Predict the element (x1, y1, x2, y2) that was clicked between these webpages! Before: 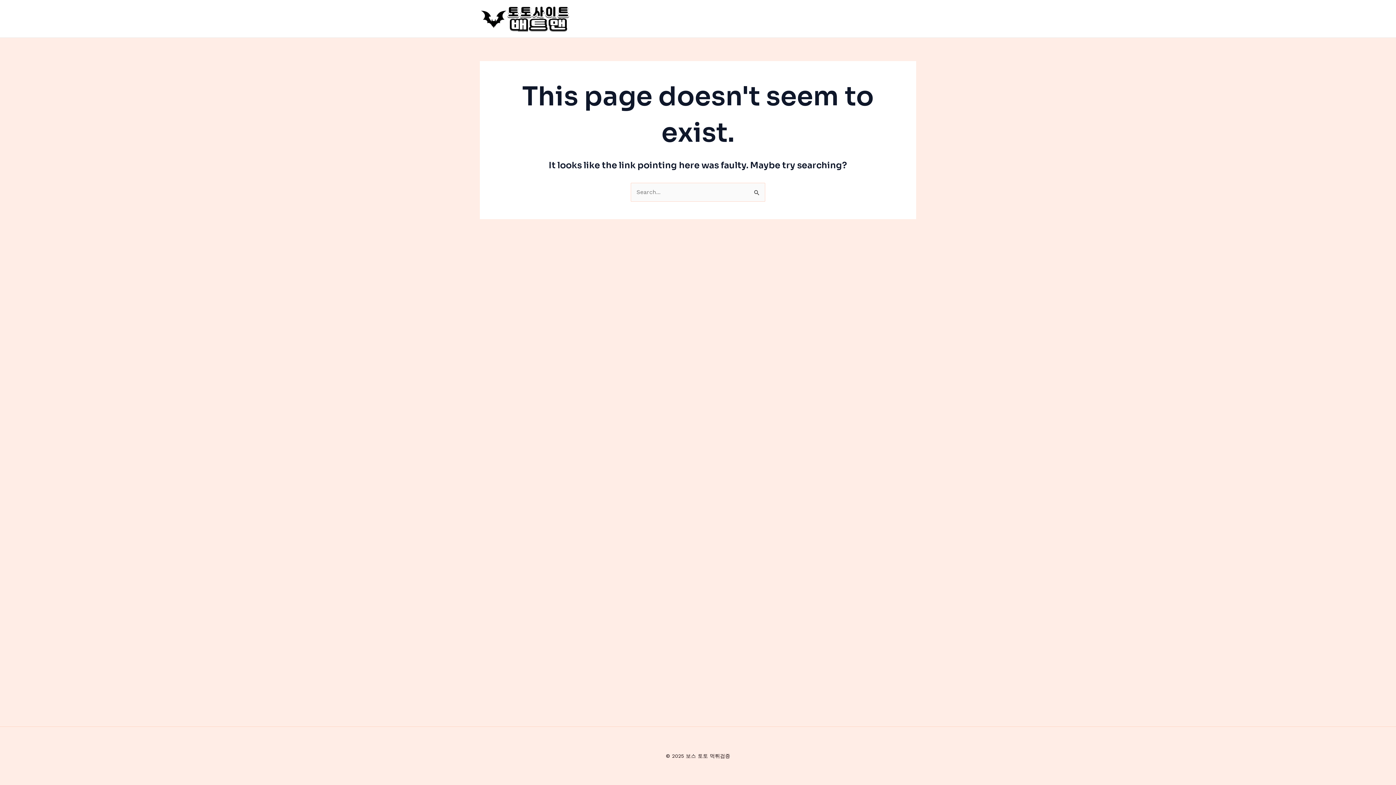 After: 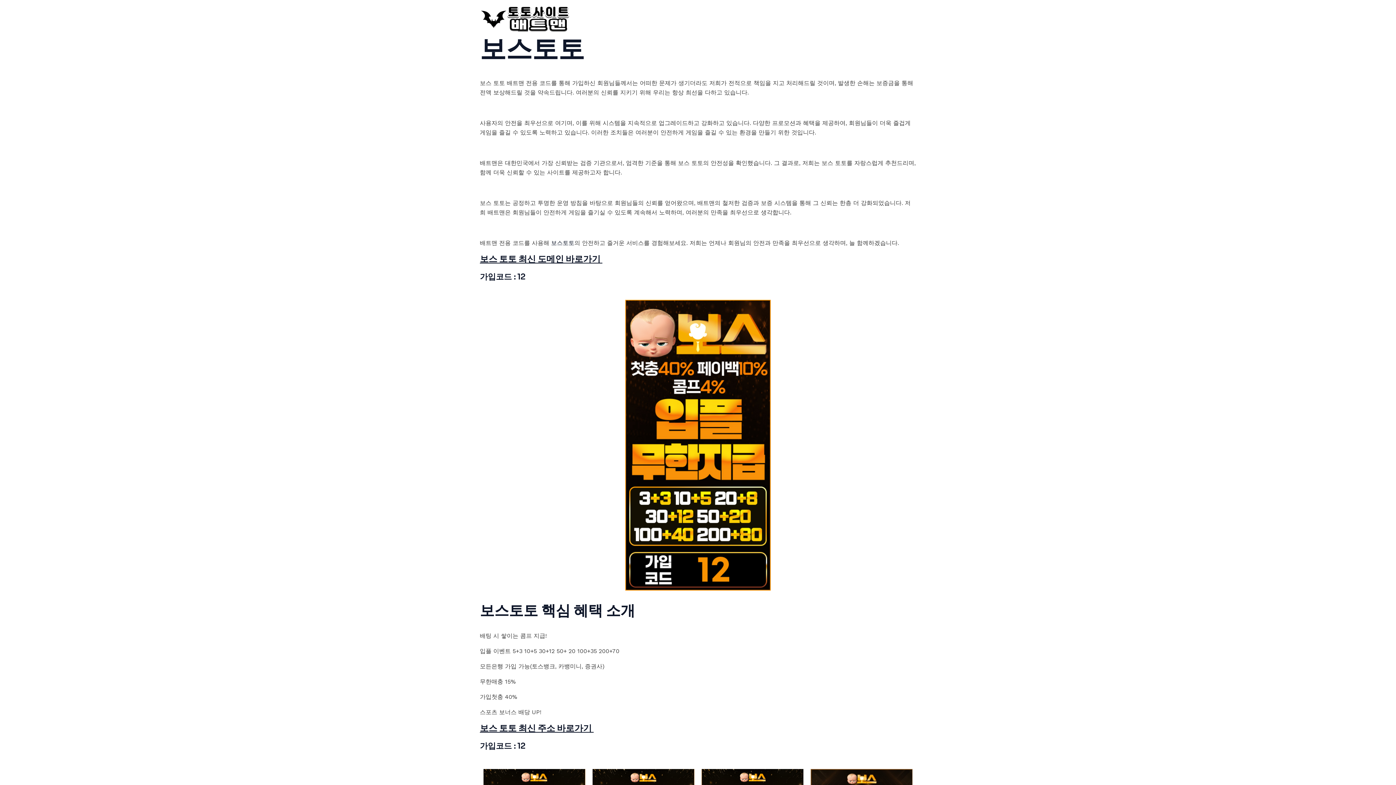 Action: bbox: (480, 14, 570, 21)